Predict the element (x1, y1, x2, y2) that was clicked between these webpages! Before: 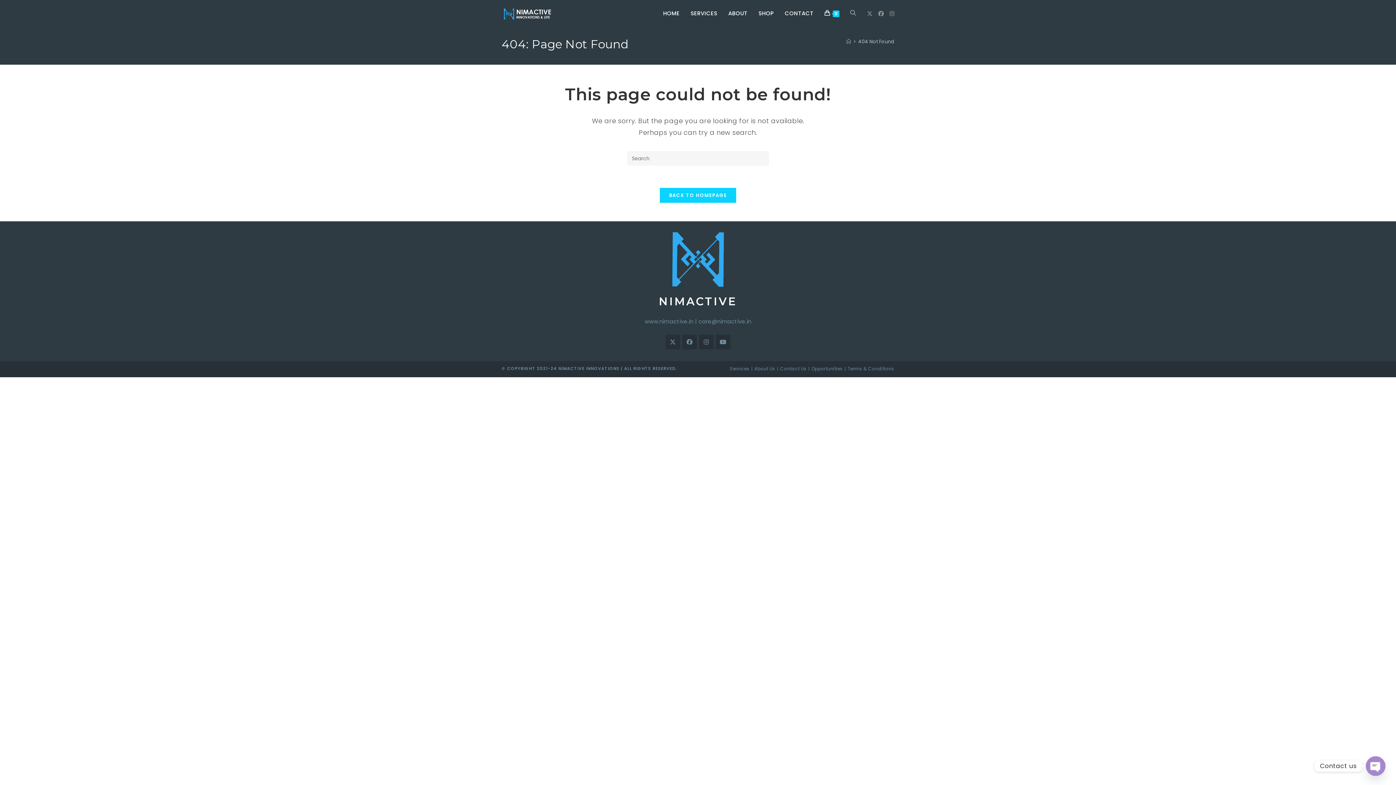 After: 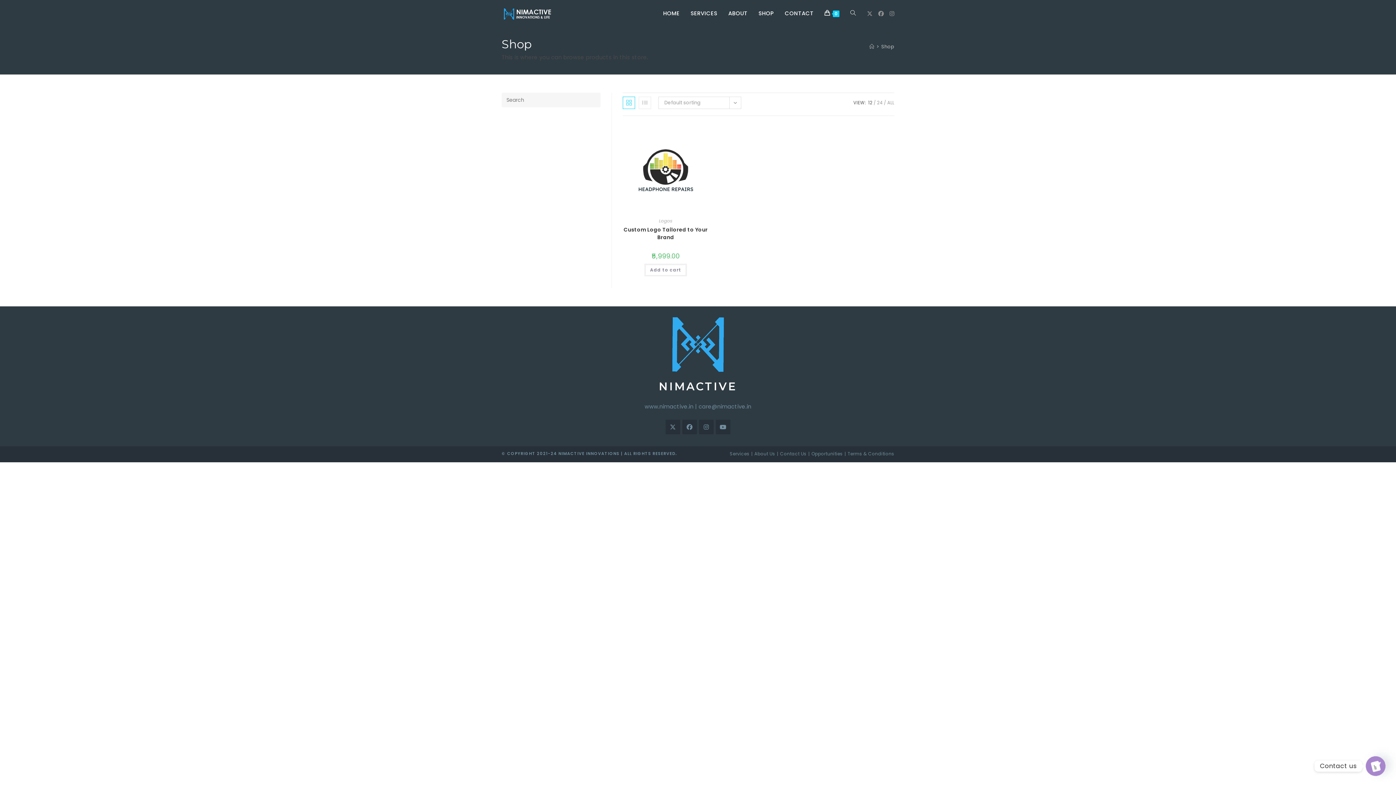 Action: label: SHOP bbox: (753, 0, 779, 26)